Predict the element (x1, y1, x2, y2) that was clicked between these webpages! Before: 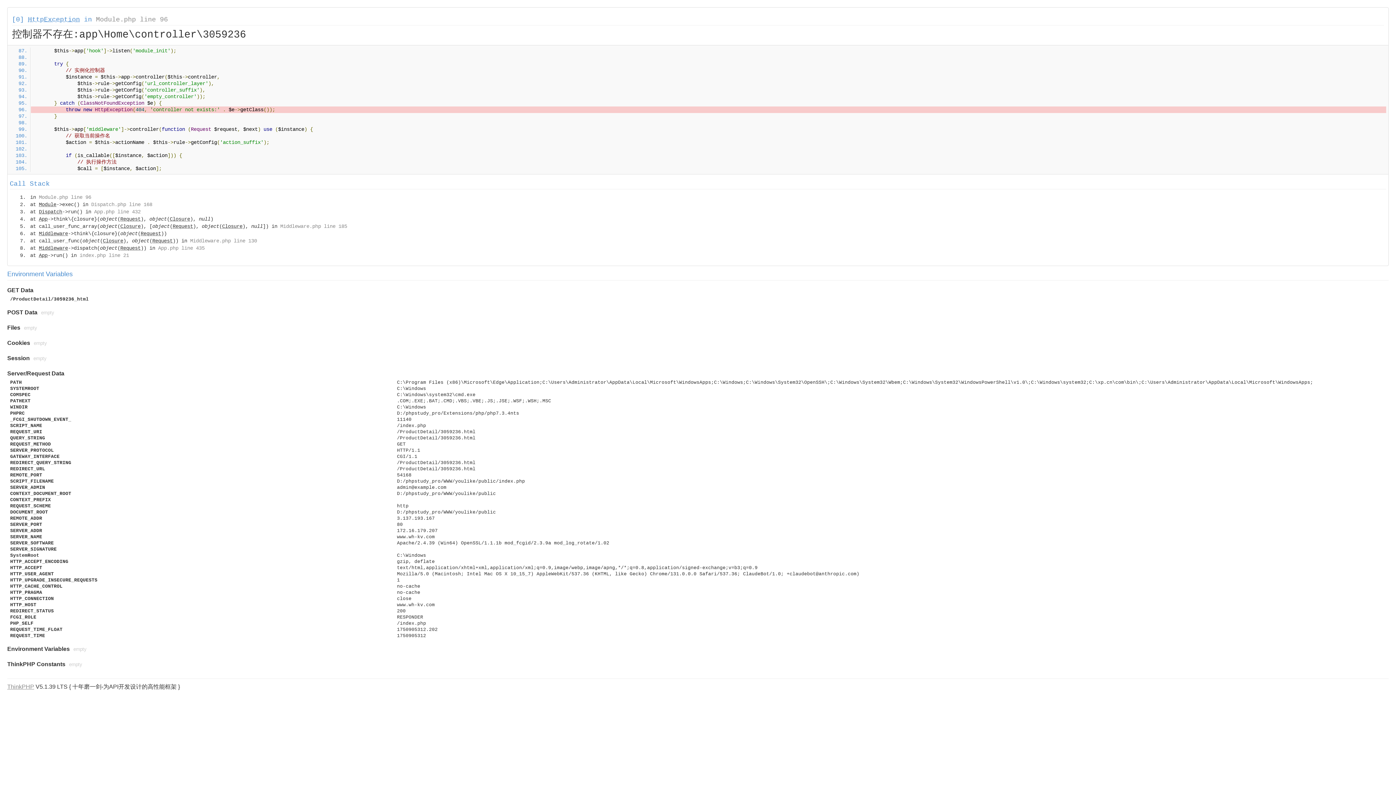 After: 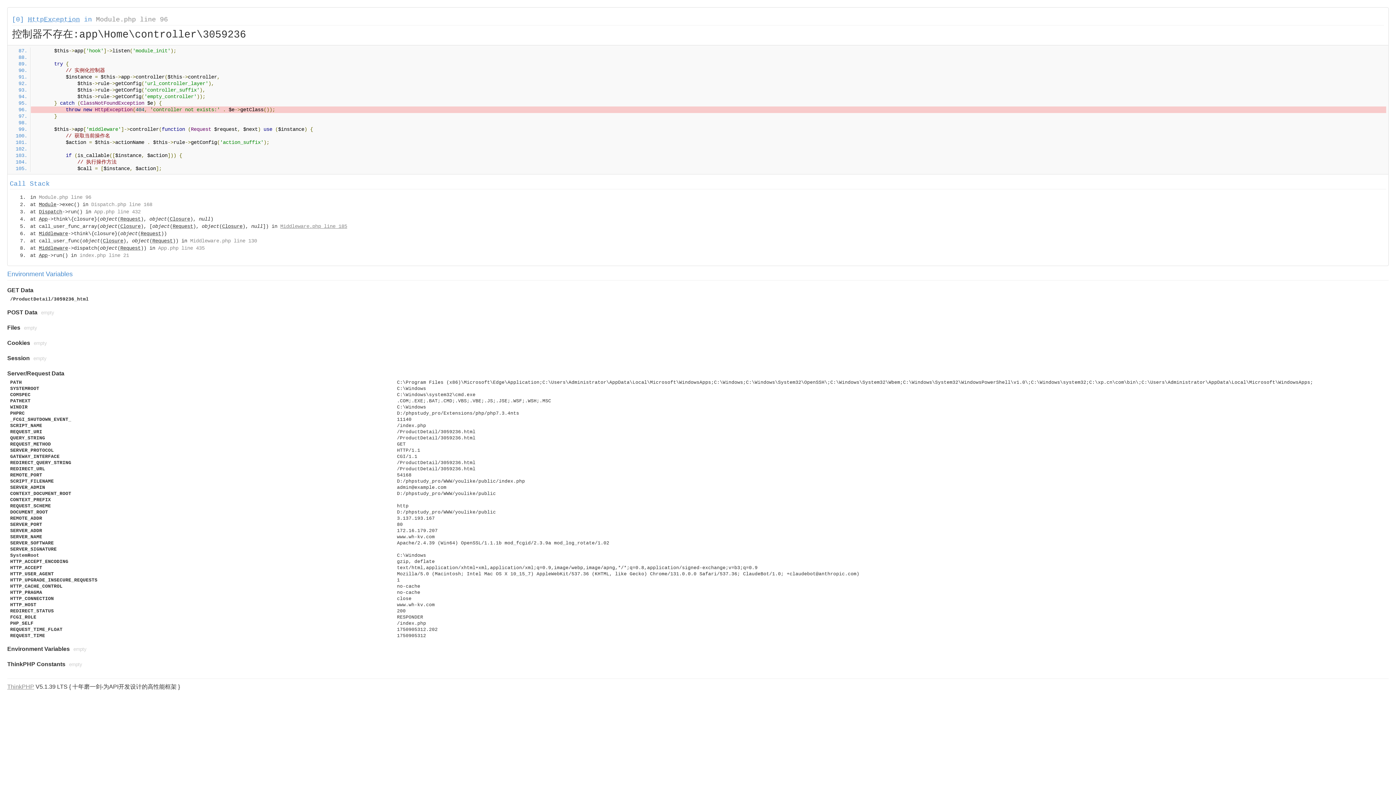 Action: bbox: (280, 223, 347, 229) label: Middleware.php line 185